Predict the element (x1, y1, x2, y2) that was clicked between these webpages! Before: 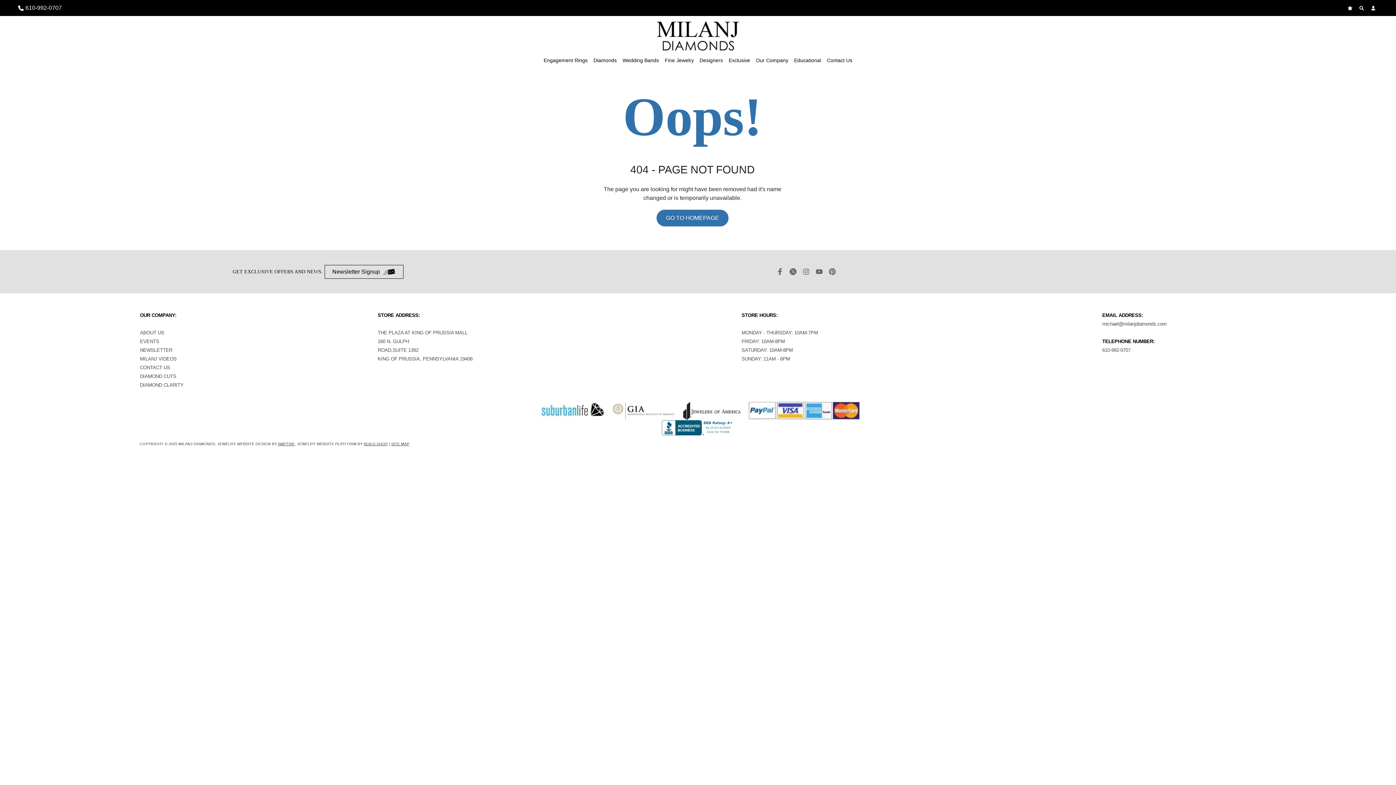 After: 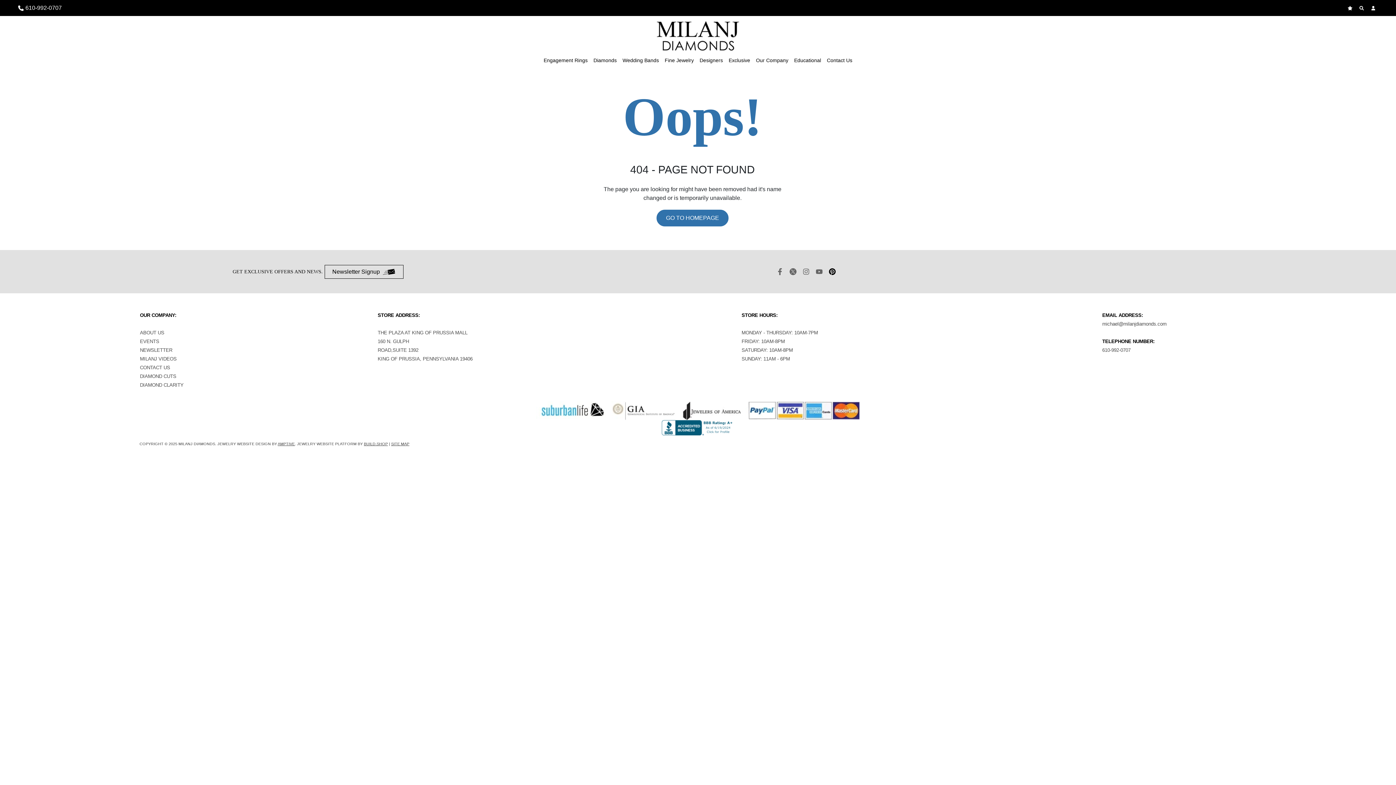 Action: bbox: (829, 268, 837, 275)